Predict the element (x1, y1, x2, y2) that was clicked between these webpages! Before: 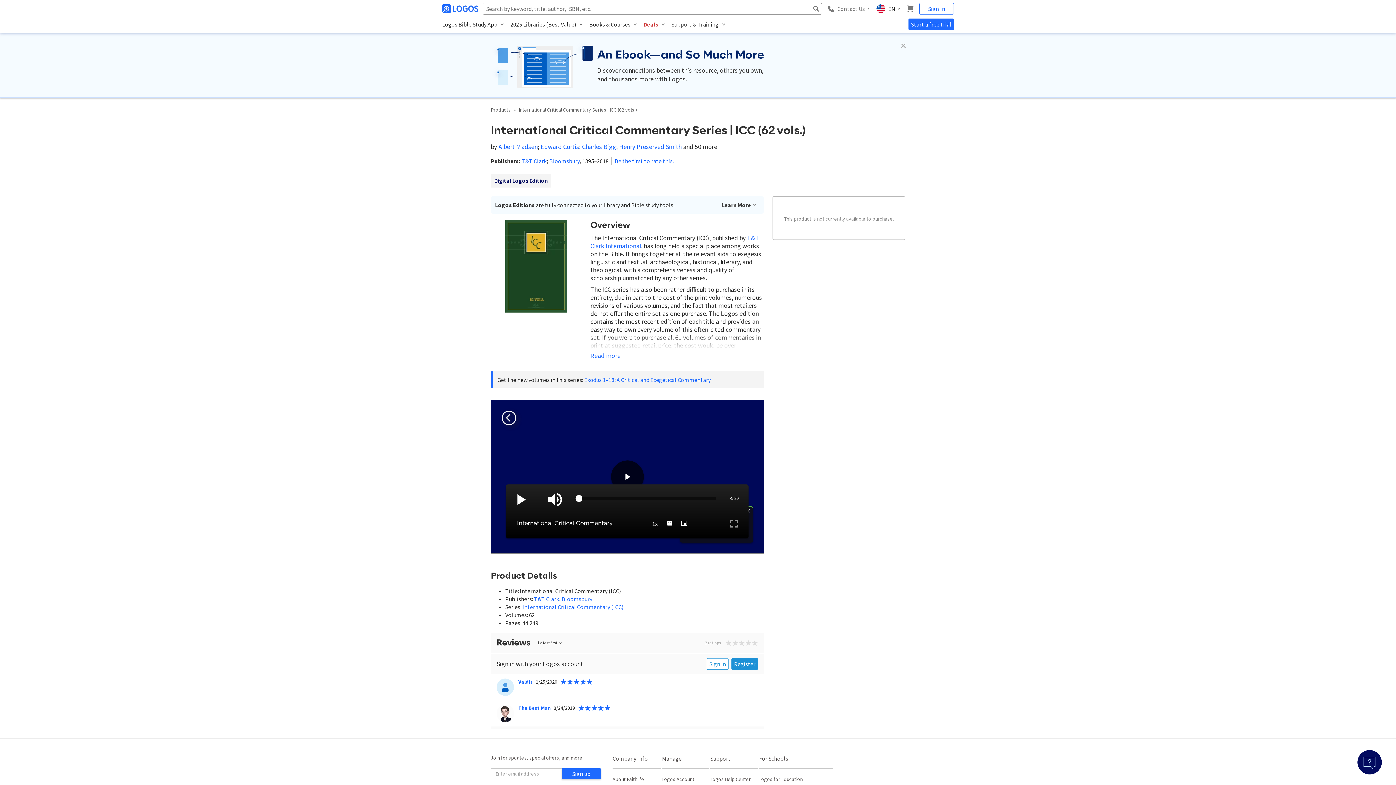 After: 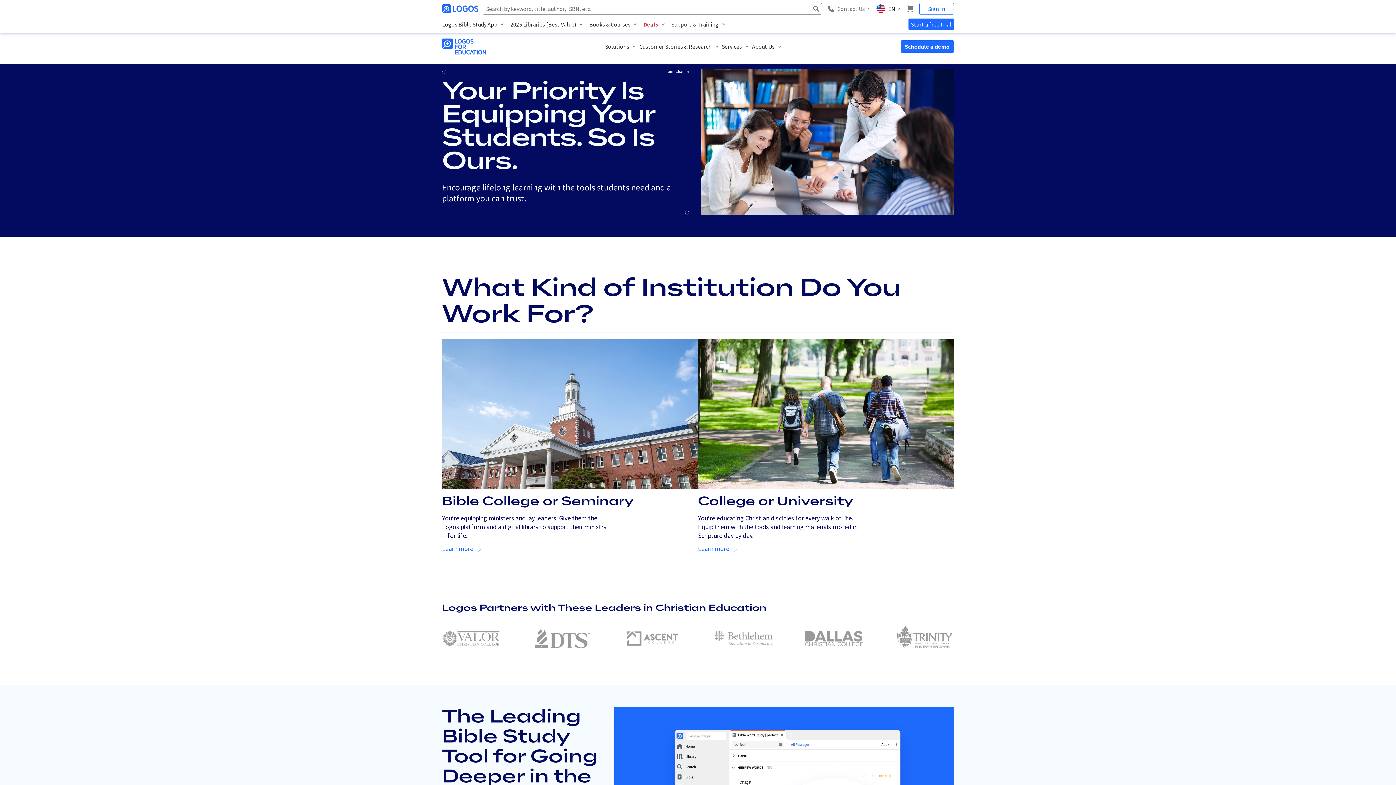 Action: bbox: (759, 773, 833, 785) label: Logos for Education